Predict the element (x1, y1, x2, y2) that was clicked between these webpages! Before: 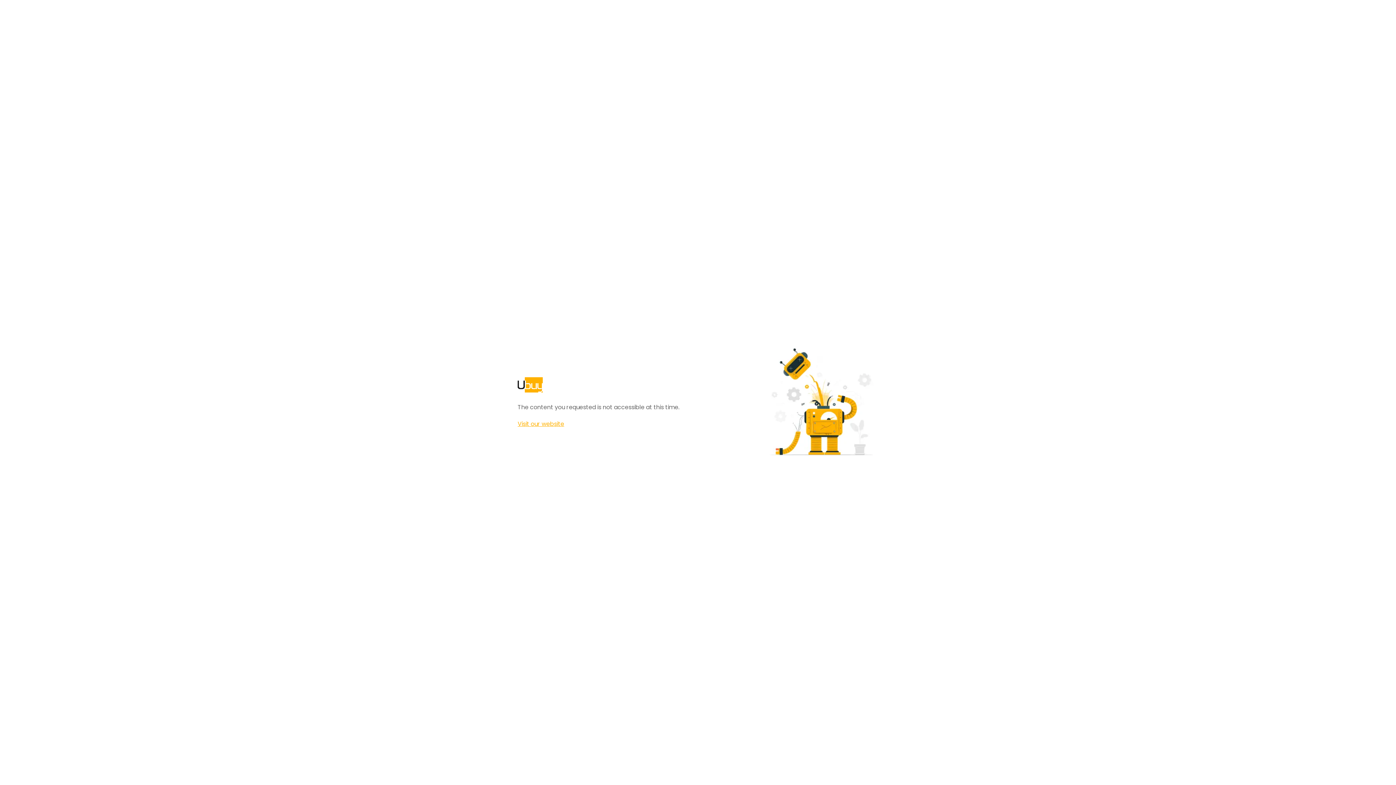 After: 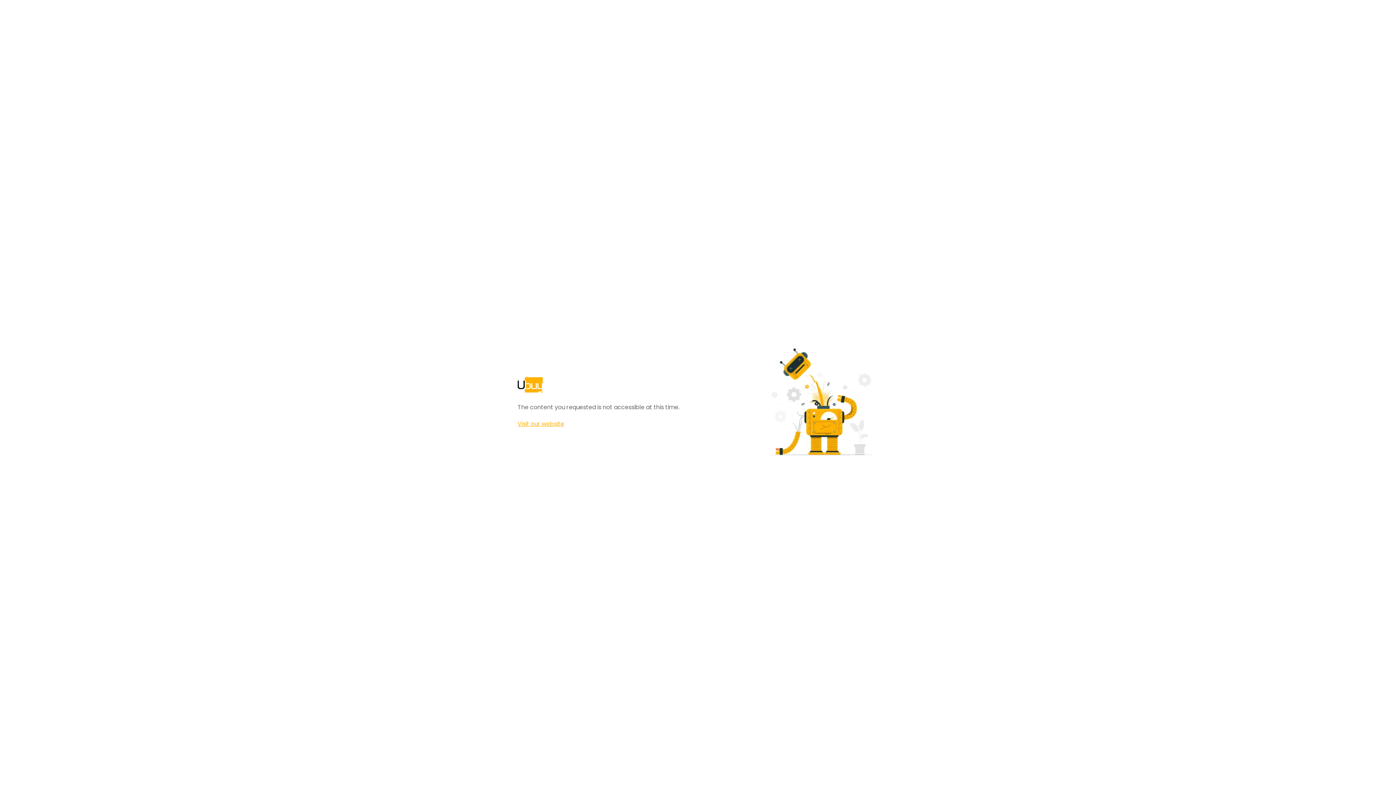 Action: label: Visit our website bbox: (517, 420, 564, 428)